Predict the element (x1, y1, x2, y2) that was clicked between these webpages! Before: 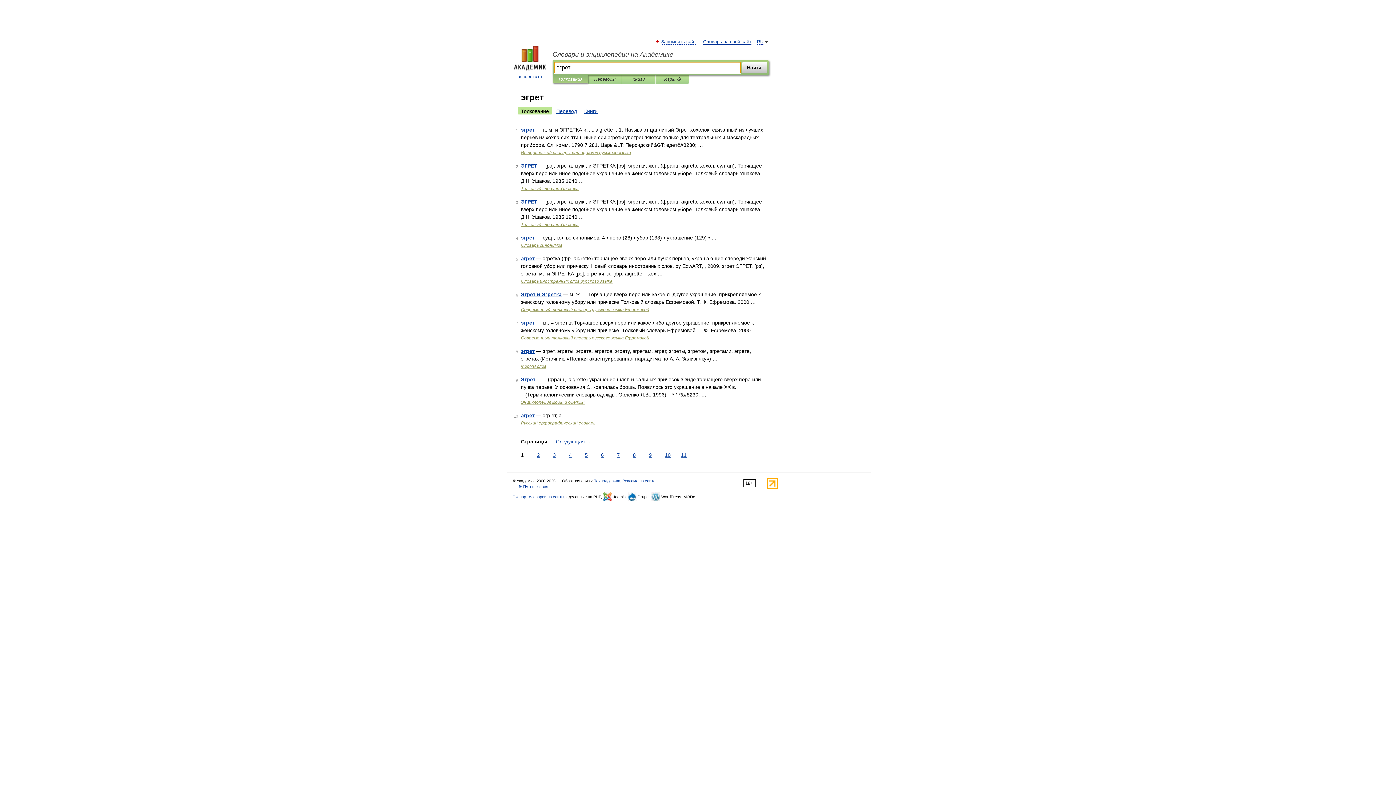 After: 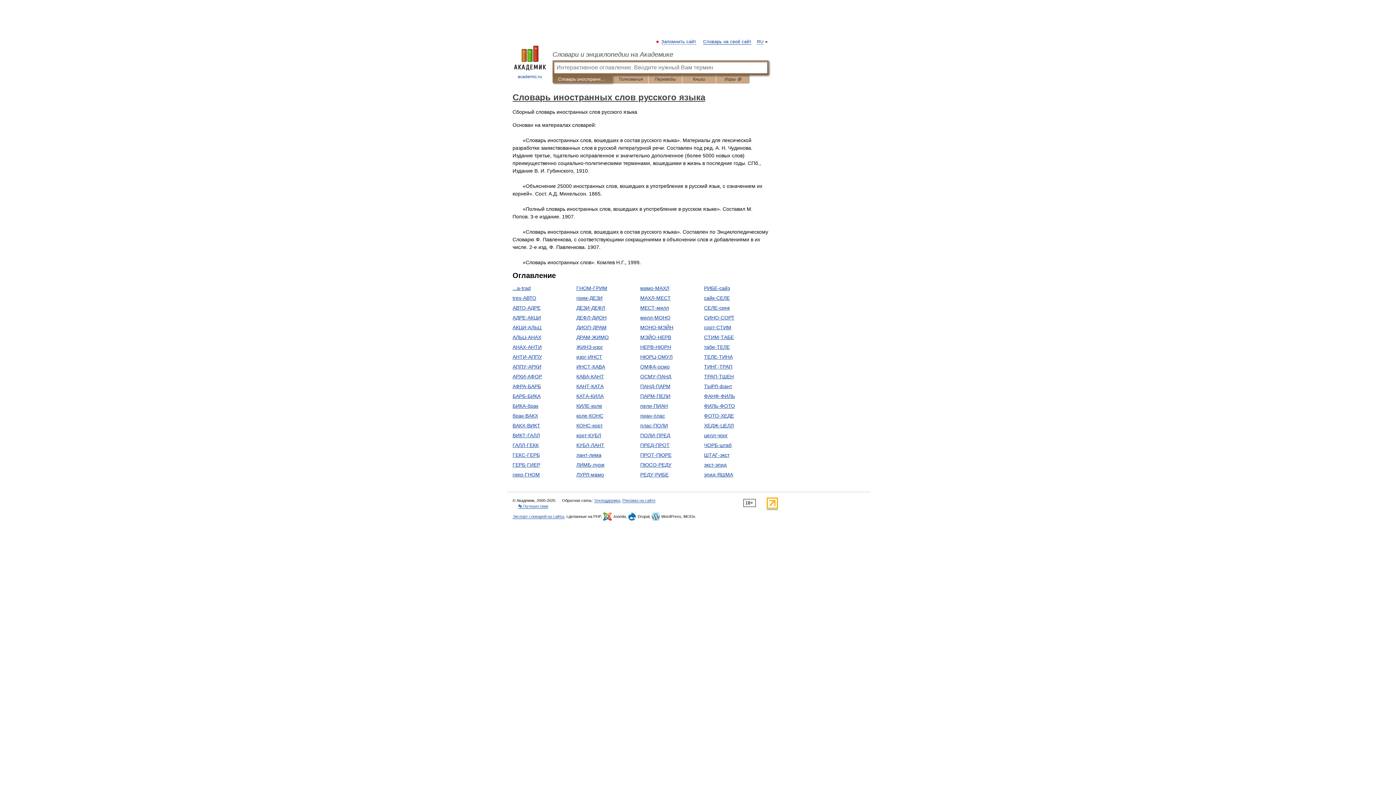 Action: label: Словарь иностранных слов русского языка bbox: (521, 278, 612, 284)